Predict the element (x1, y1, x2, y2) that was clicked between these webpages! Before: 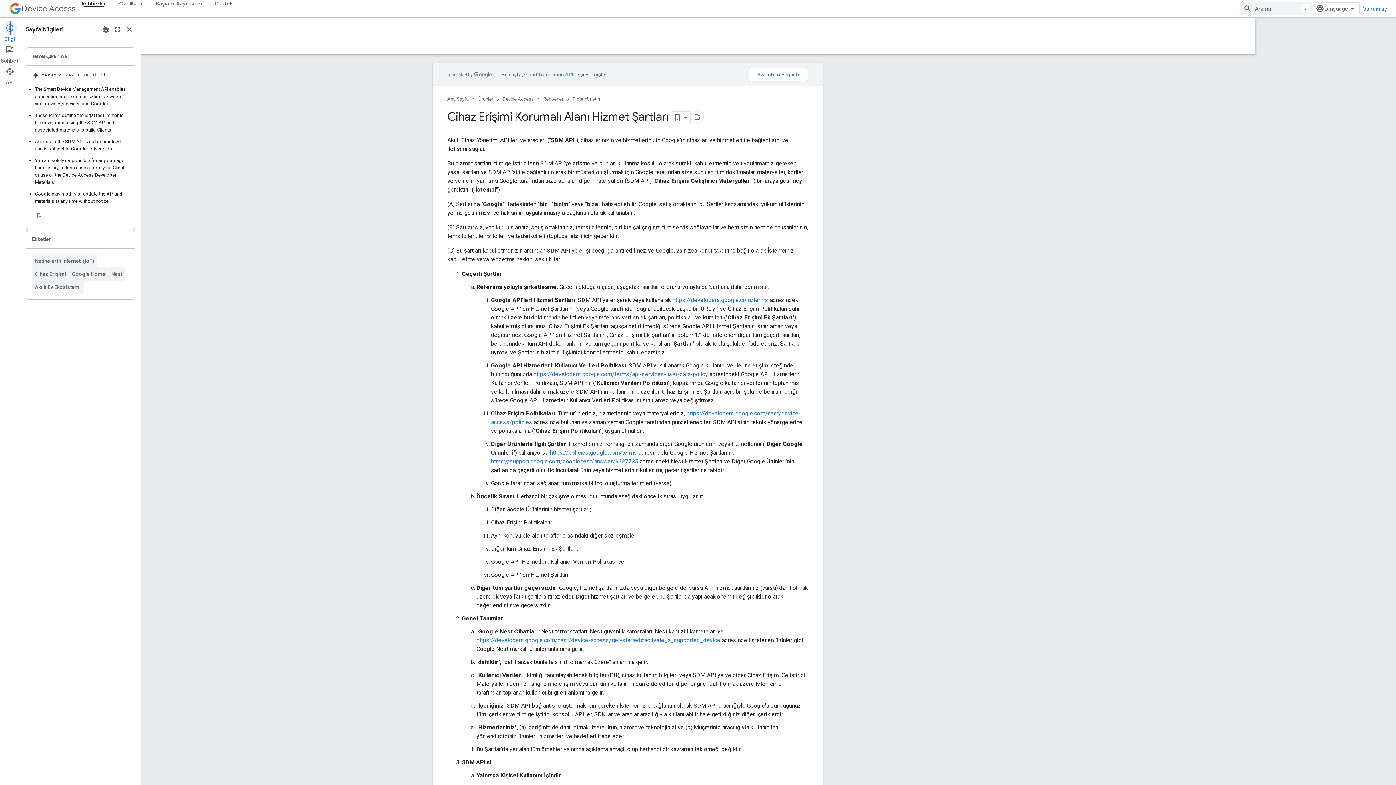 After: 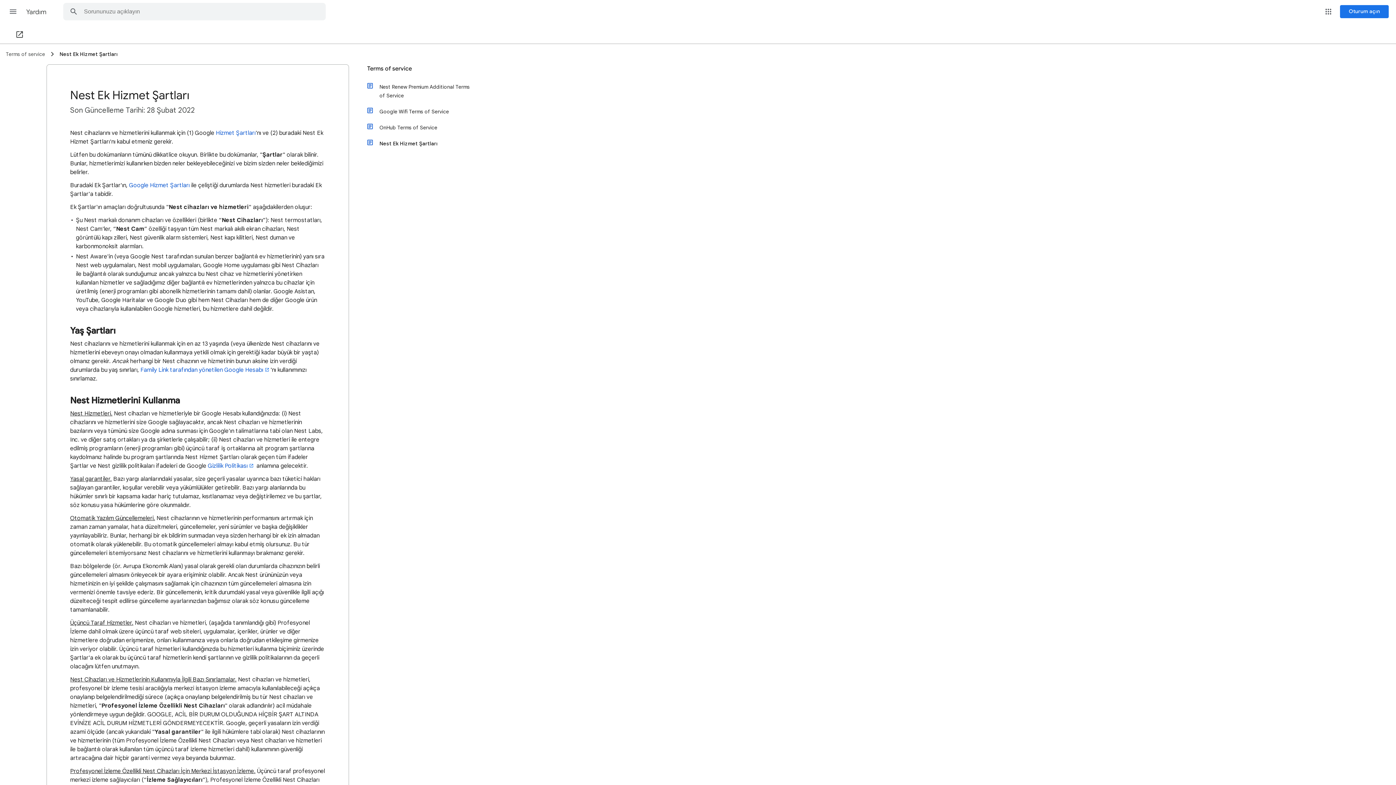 Action: label: https://support.google.com/googlenest/answer/9327735 bbox: (491, 458, 638, 465)